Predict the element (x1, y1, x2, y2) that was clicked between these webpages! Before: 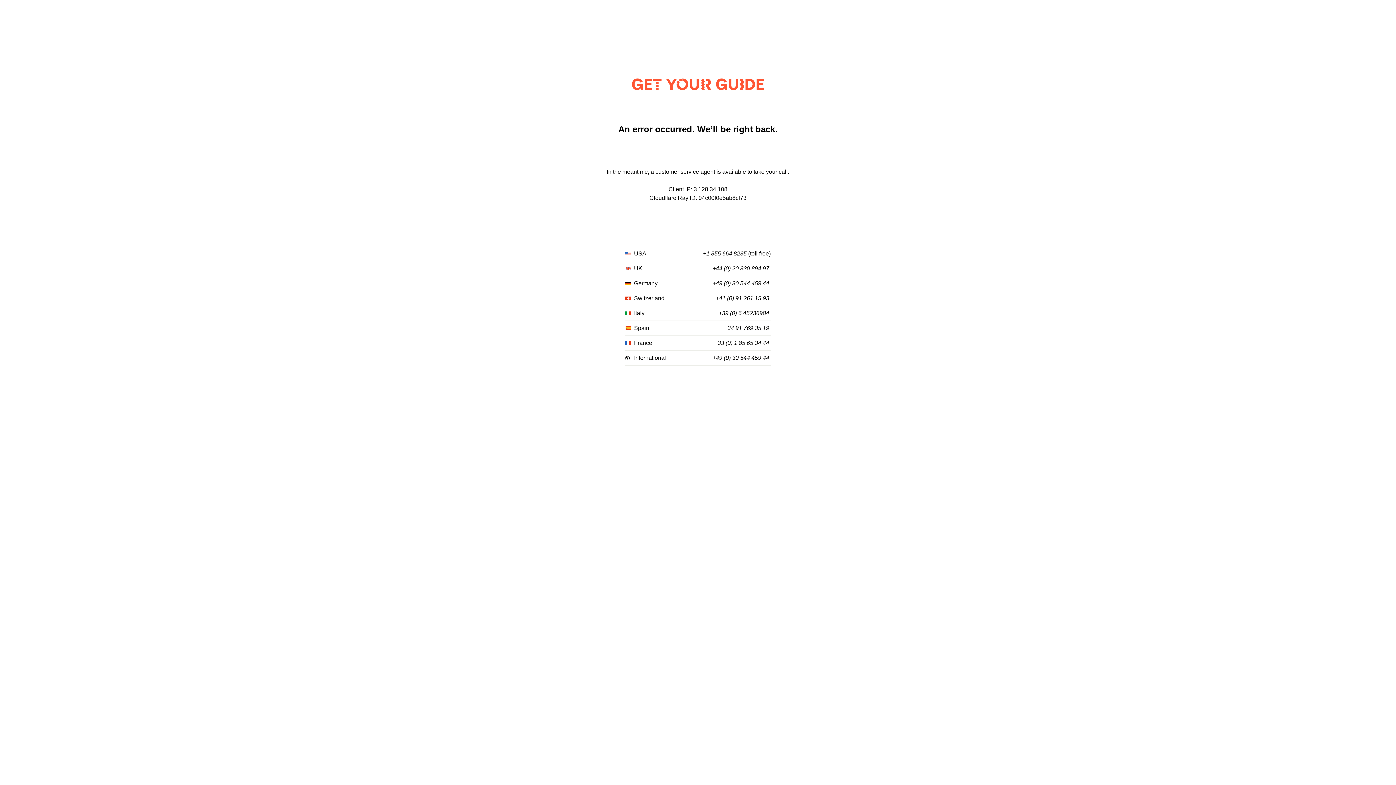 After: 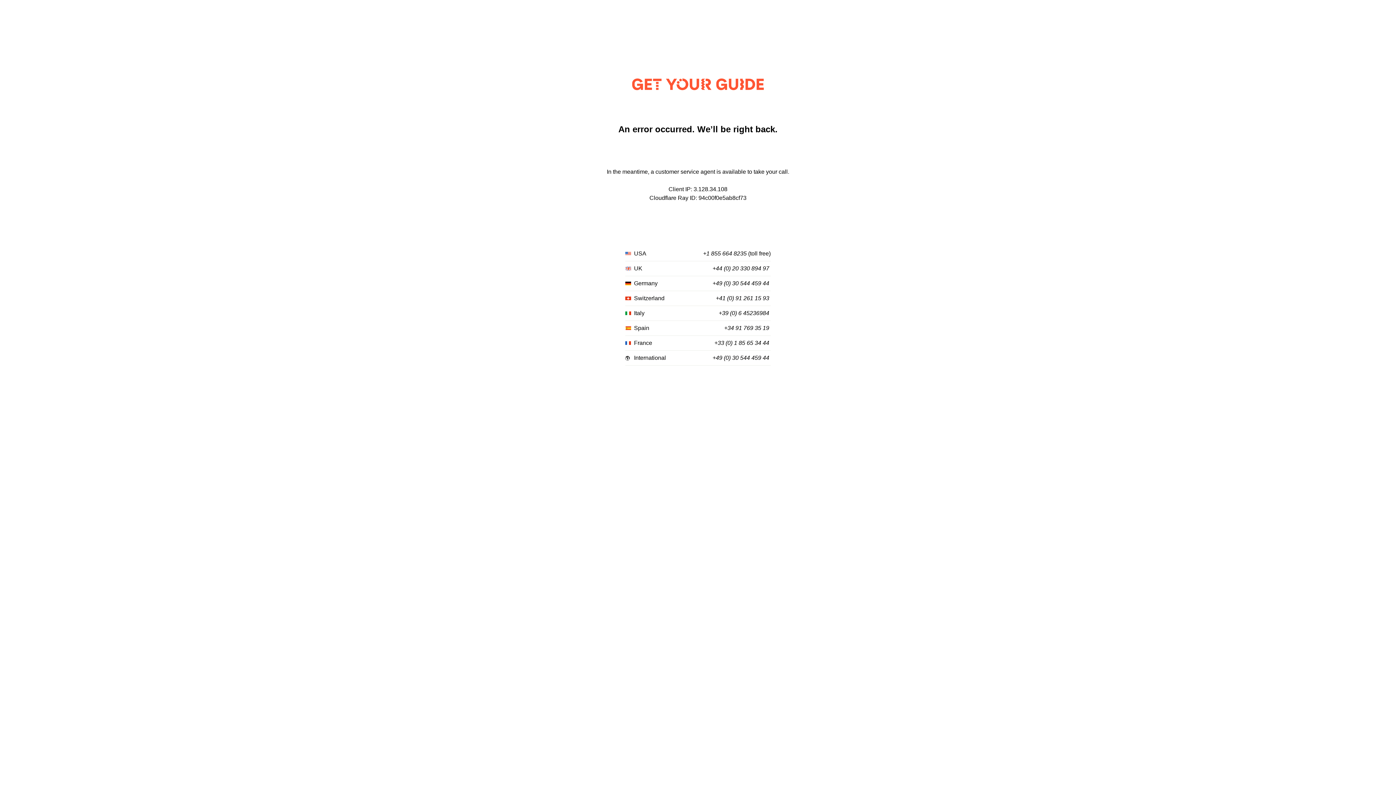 Action: bbox: (714, 340, 769, 346) label: +33 (0) 1 85 65 34 44